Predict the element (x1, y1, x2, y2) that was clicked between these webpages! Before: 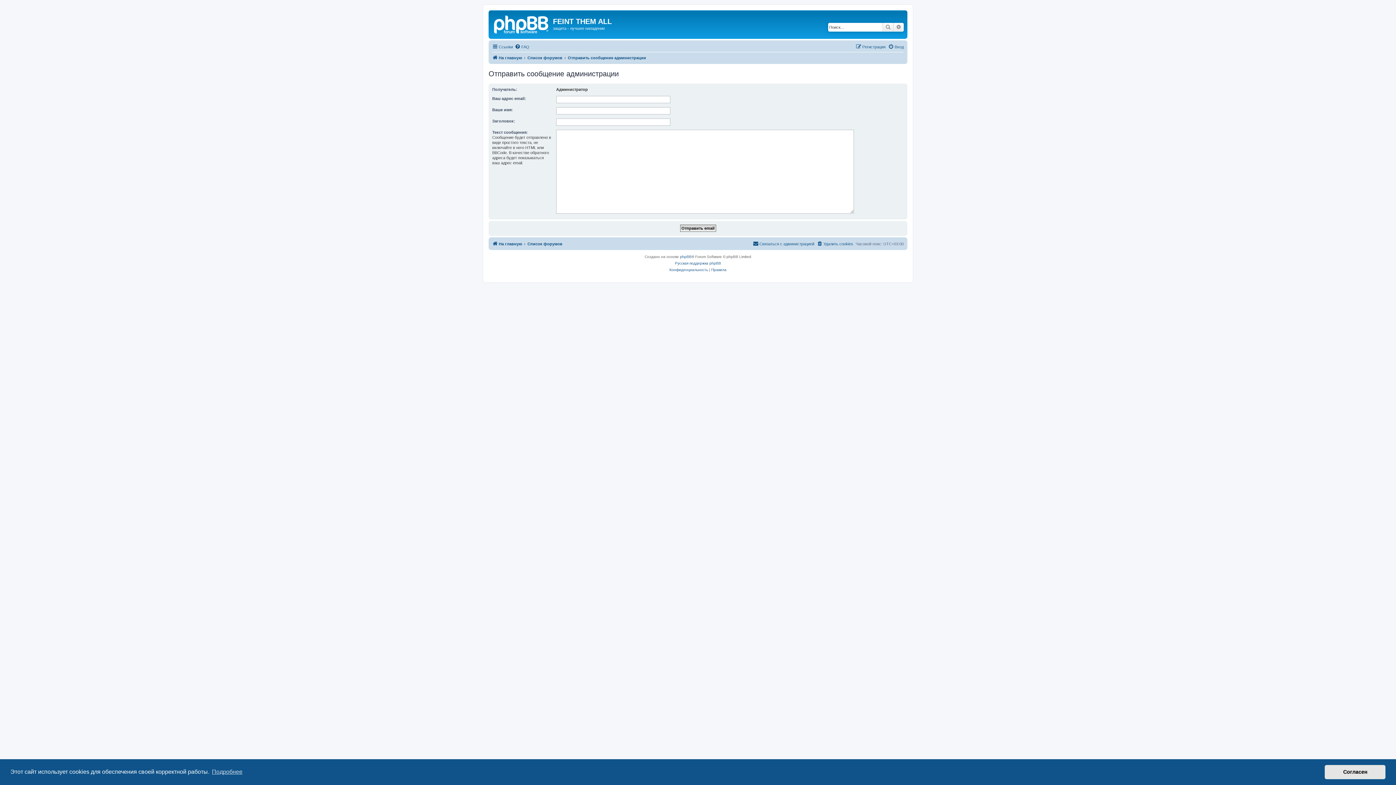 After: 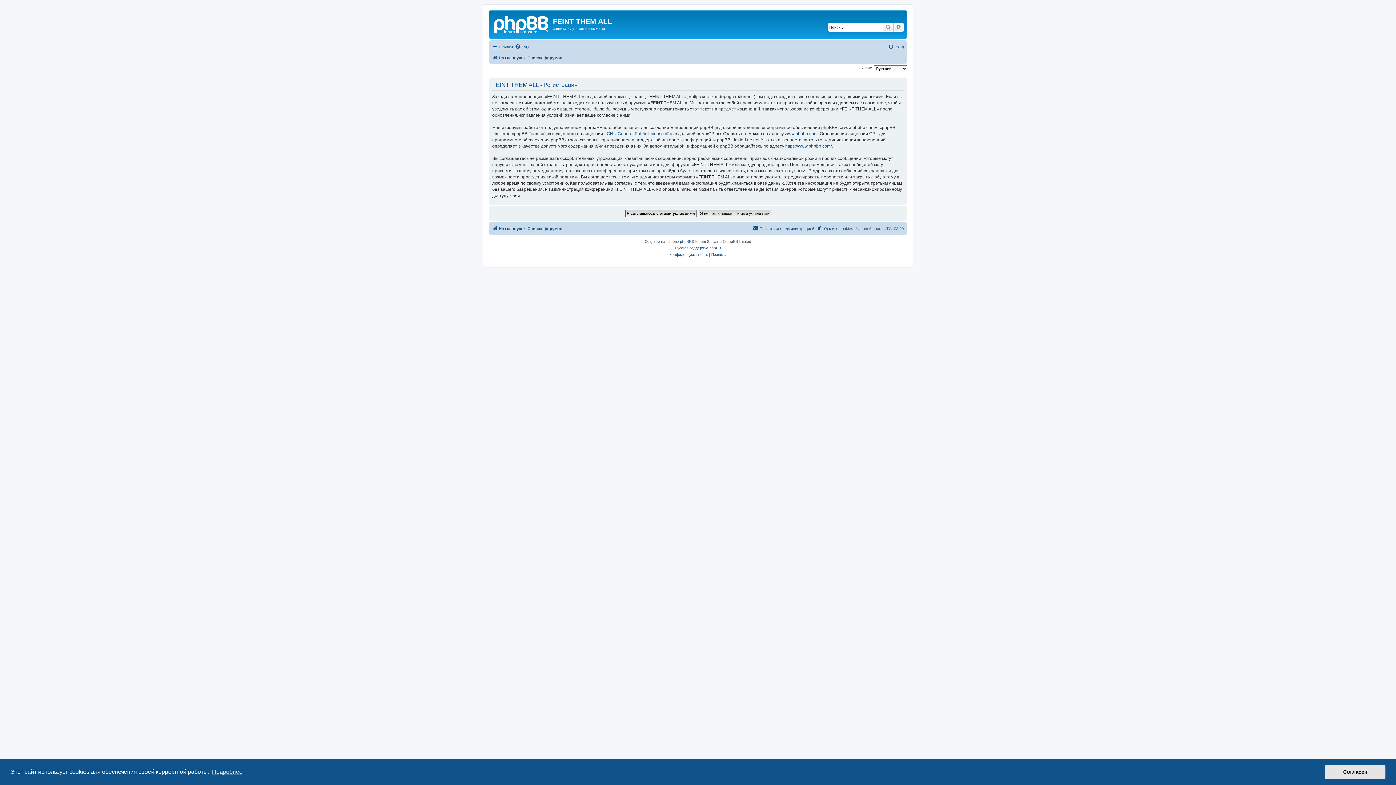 Action: label: Регистрация bbox: (856, 42, 885, 51)